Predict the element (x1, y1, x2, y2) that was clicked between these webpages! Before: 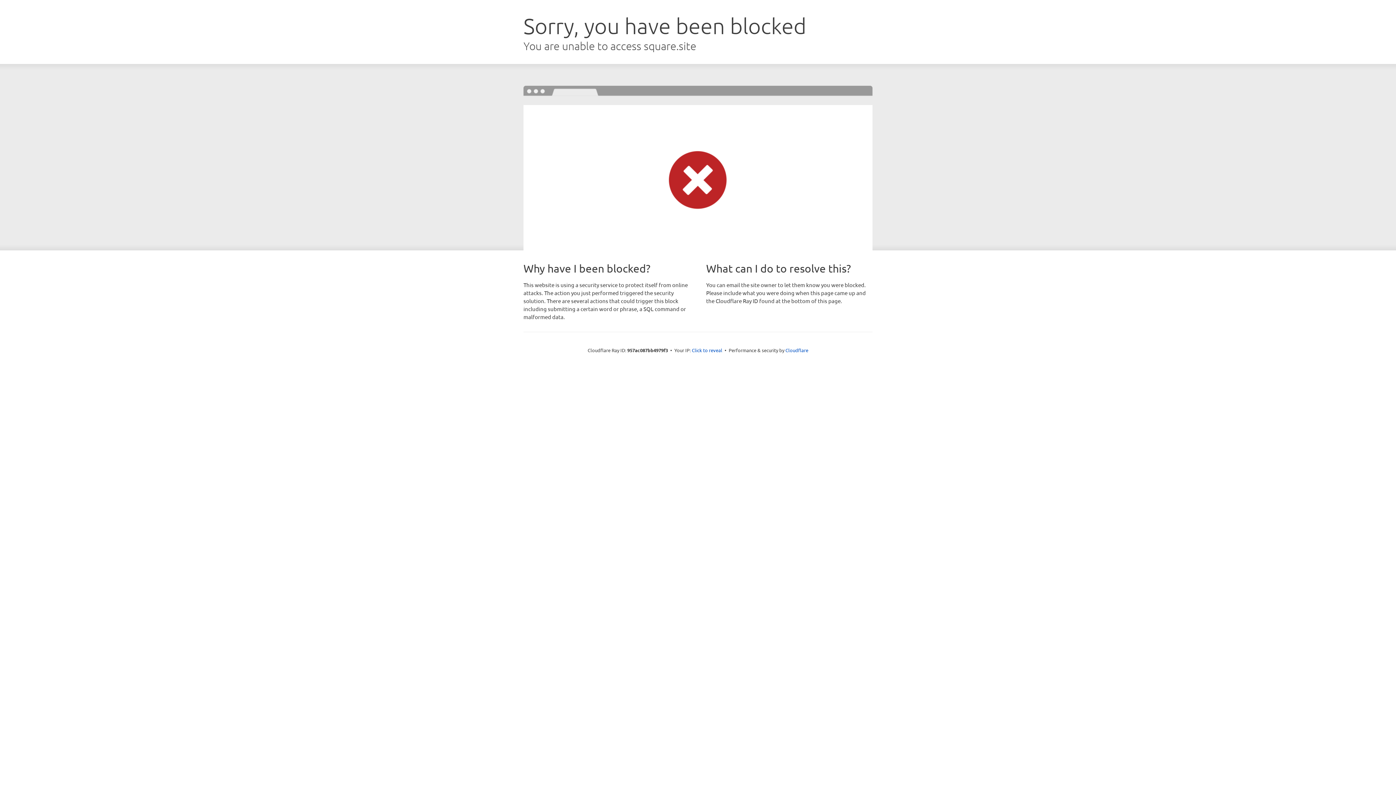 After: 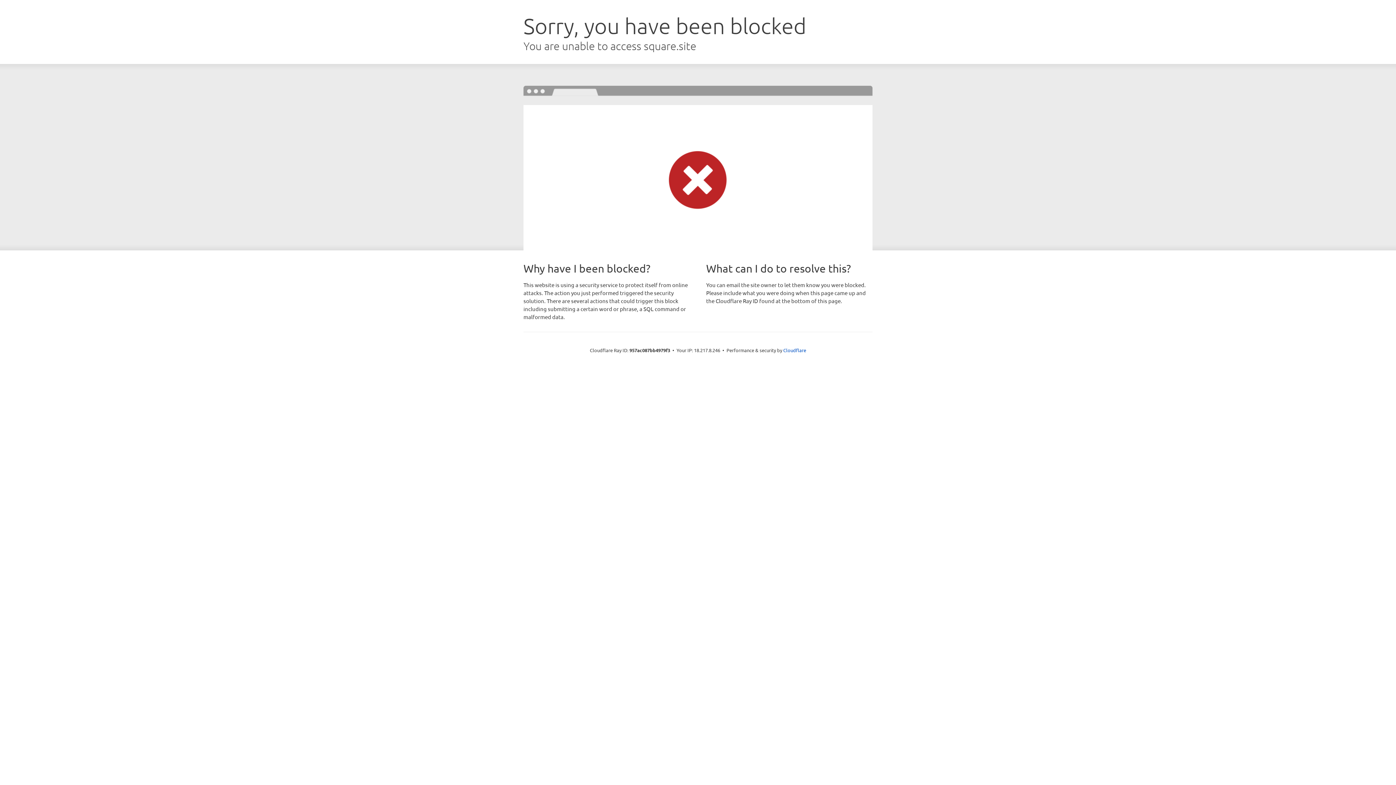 Action: label: Click to reveal bbox: (692, 346, 722, 353)